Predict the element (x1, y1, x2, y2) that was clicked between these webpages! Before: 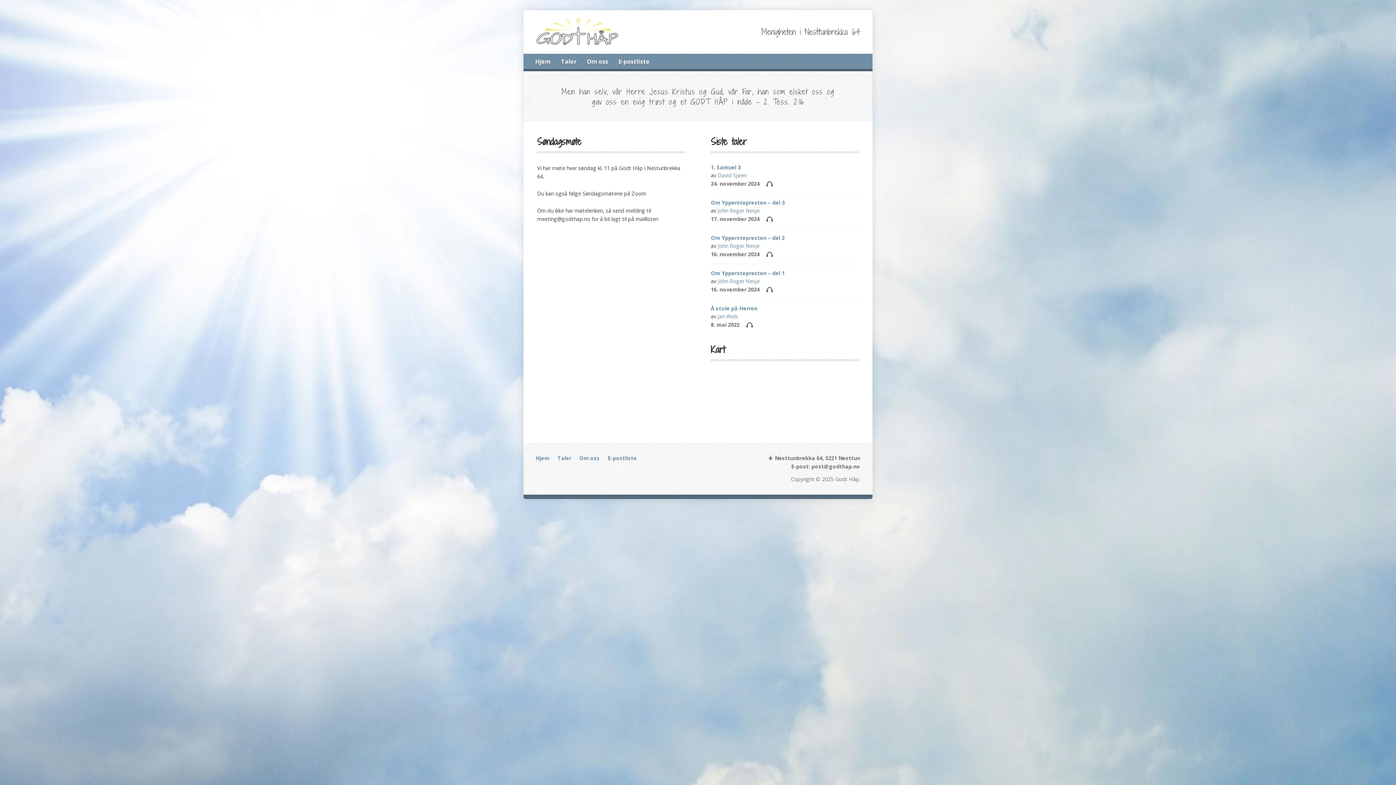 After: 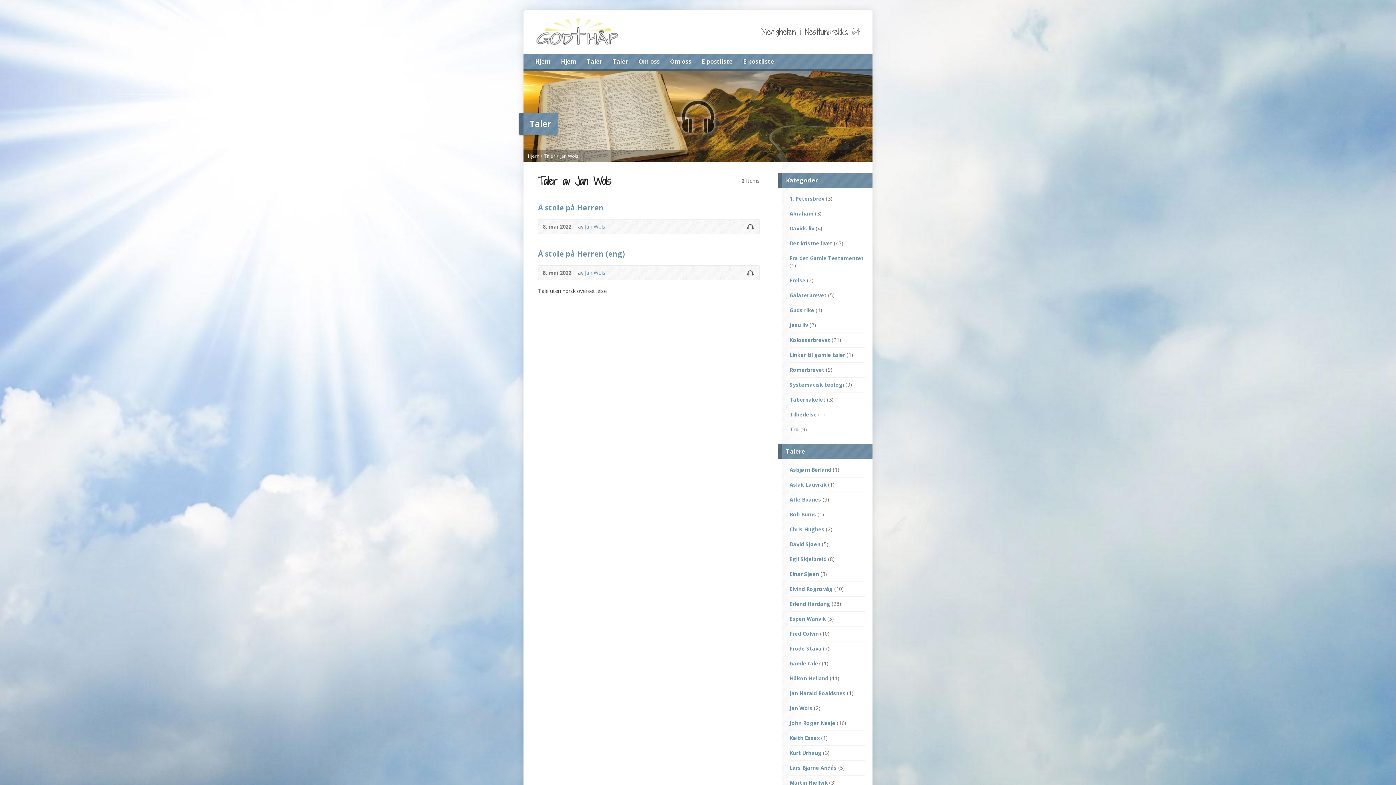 Action: label: Jan Wols bbox: (717, 313, 738, 320)